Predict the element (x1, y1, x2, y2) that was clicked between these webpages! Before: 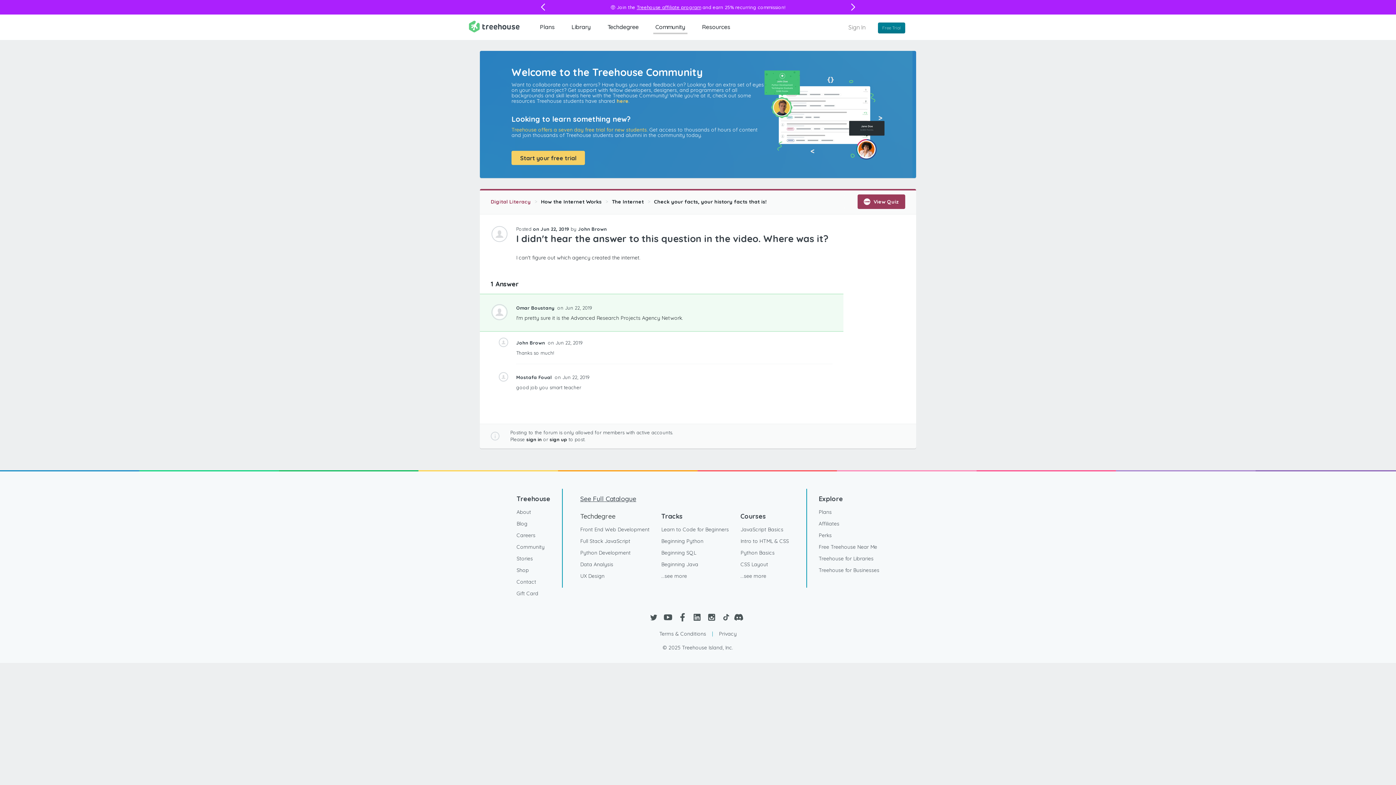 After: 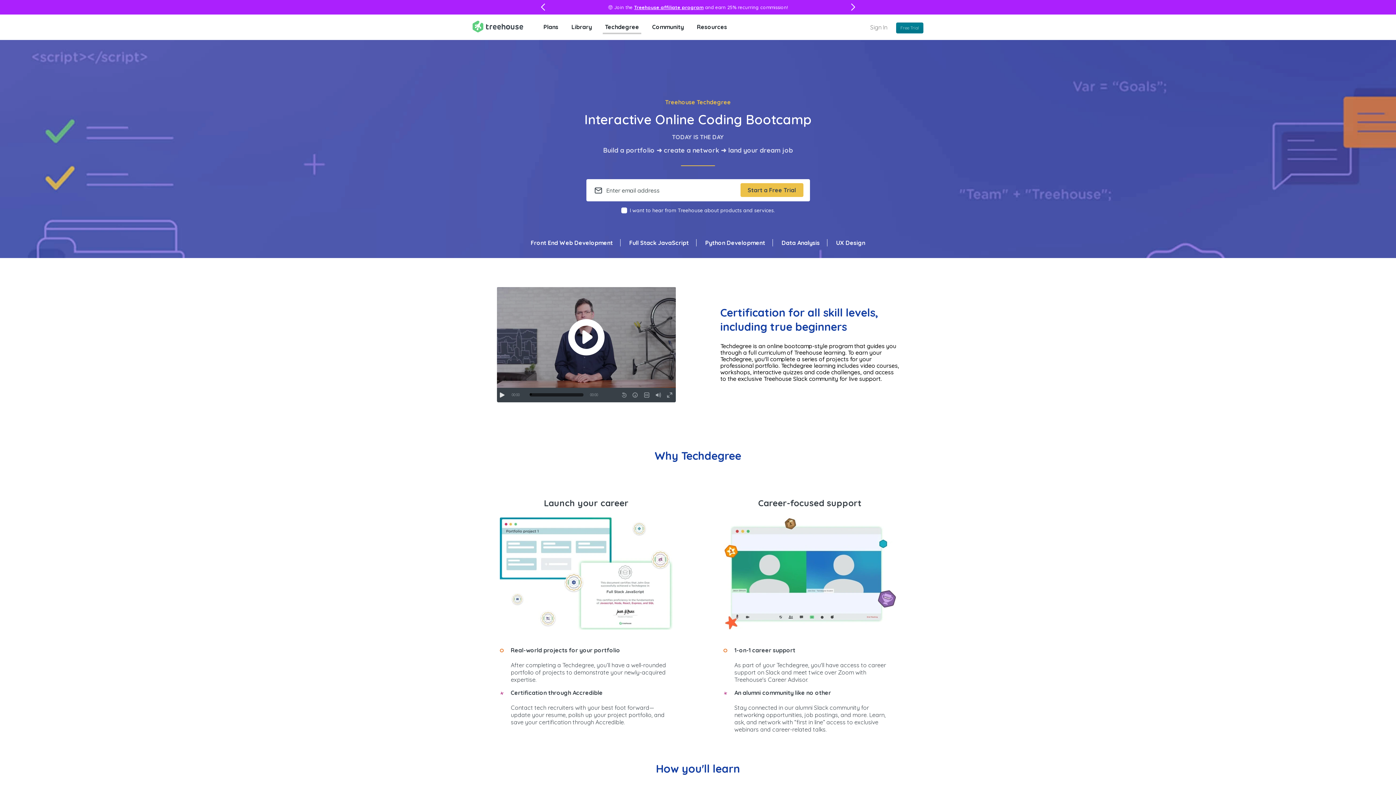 Action: label: Techdegree bbox: (580, 509, 615, 524)